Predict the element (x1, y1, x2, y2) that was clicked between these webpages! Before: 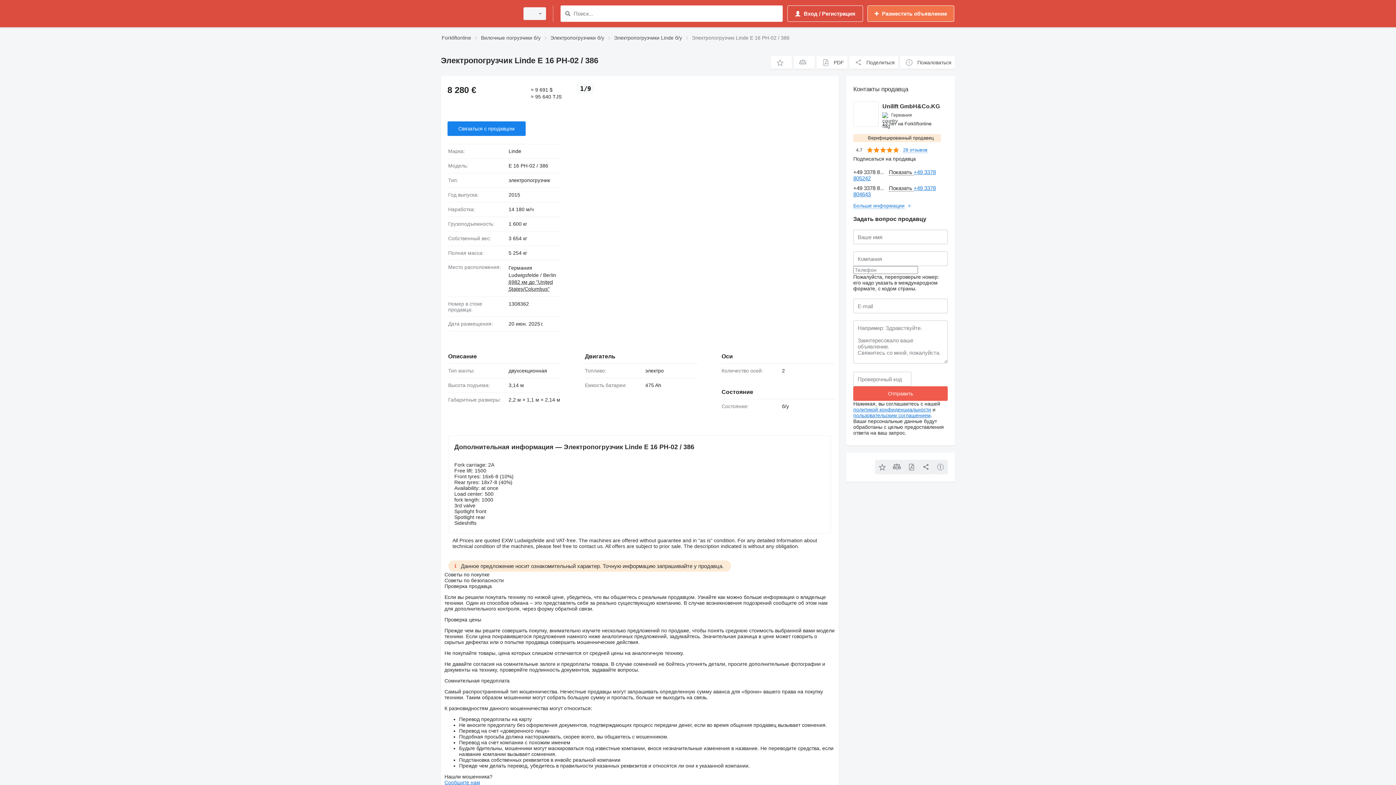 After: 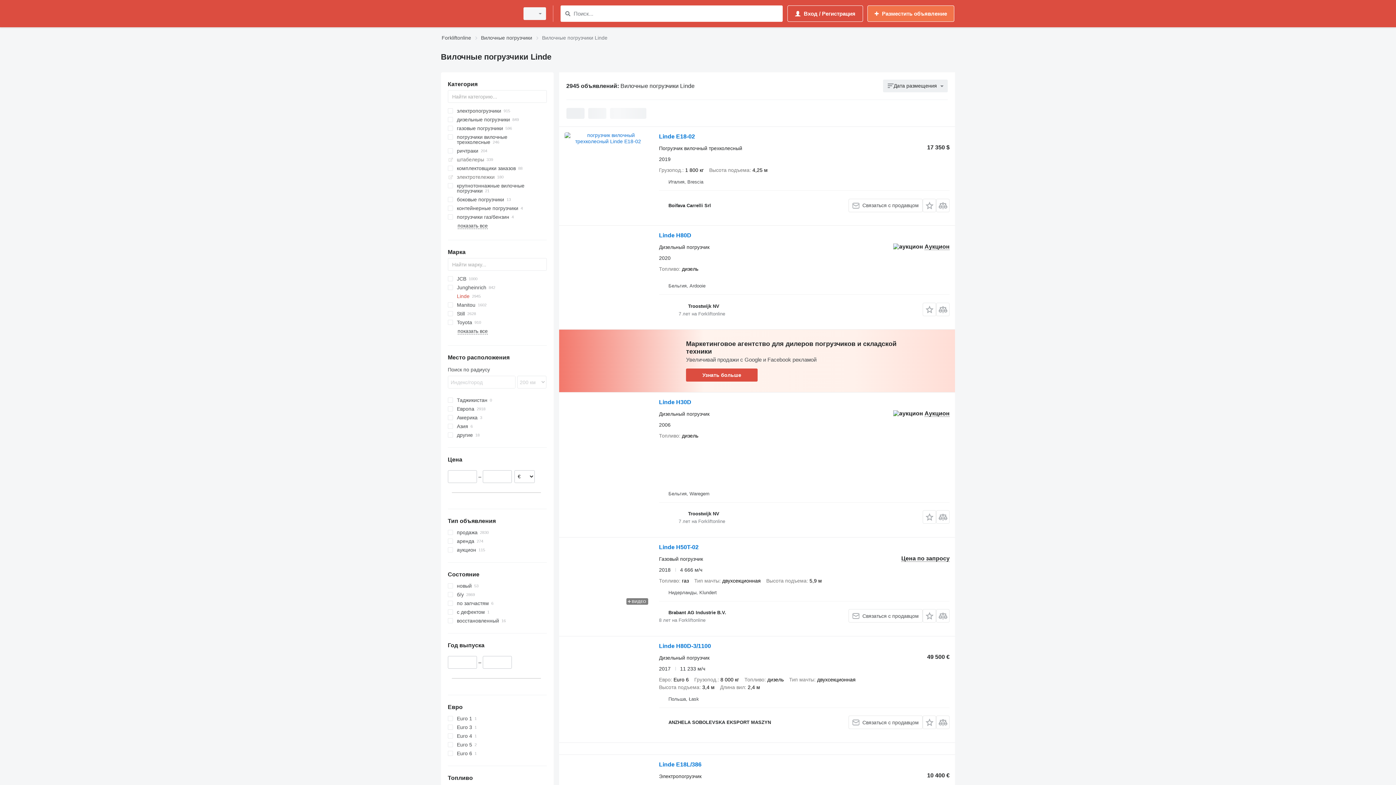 Action: bbox: (508, 148, 521, 154) label: Linde